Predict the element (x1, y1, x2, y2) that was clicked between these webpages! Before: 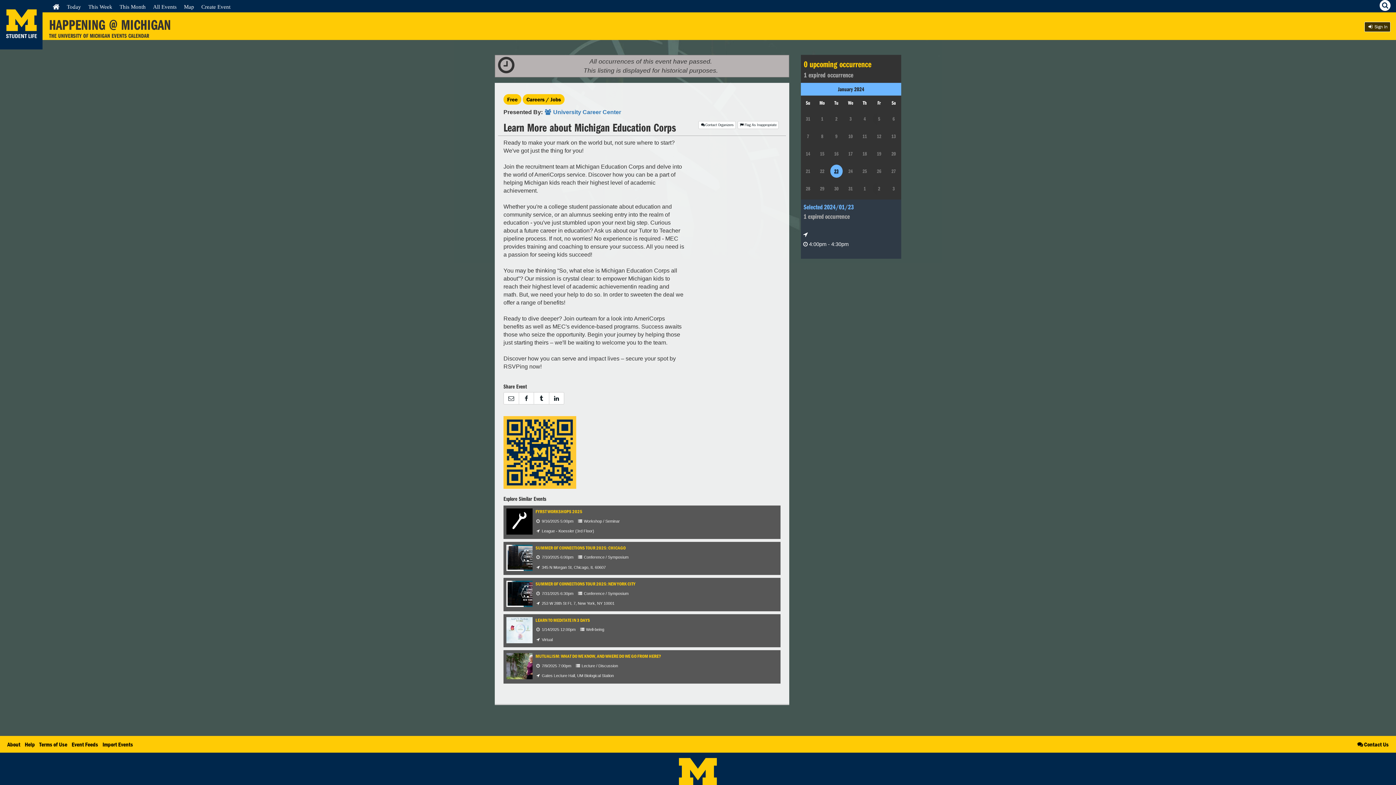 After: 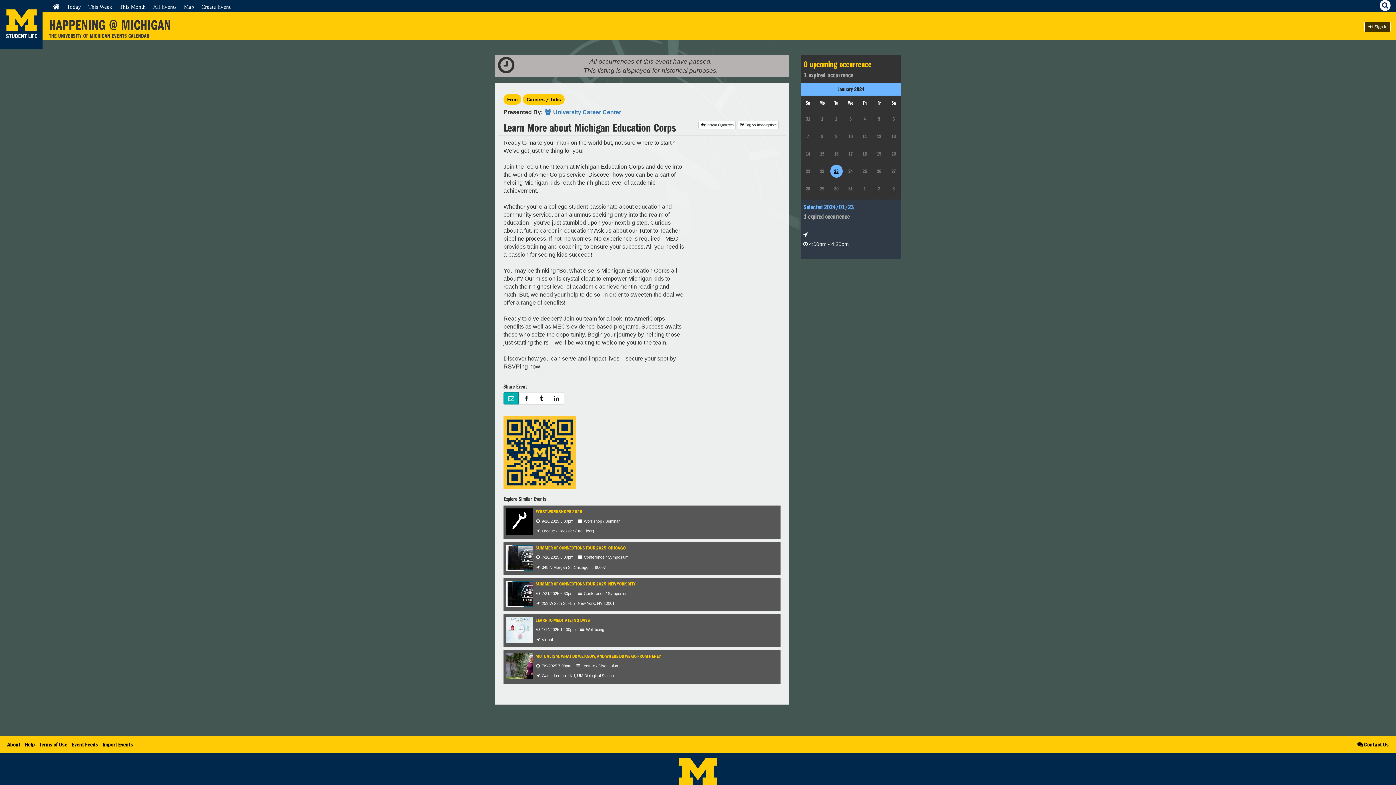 Action: bbox: (503, 392, 518, 404)